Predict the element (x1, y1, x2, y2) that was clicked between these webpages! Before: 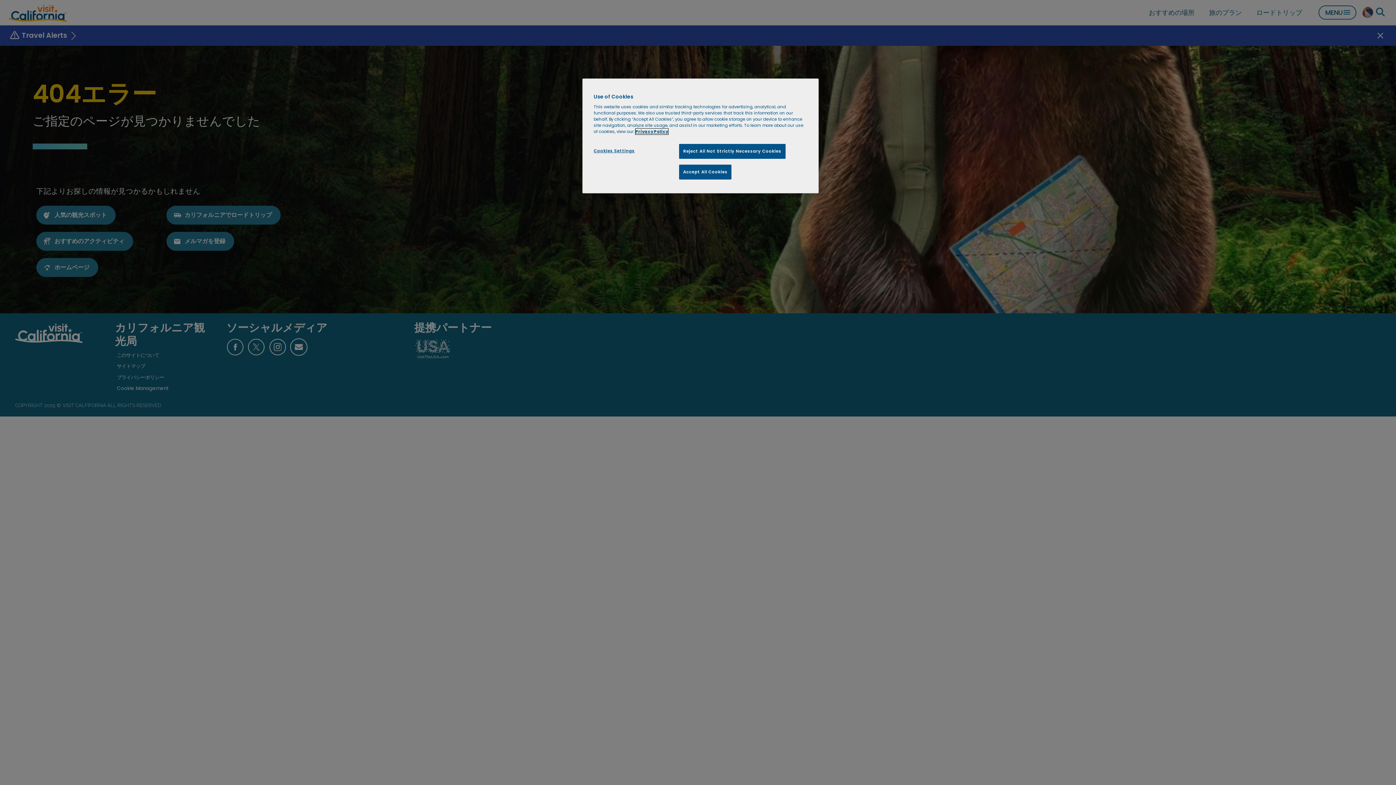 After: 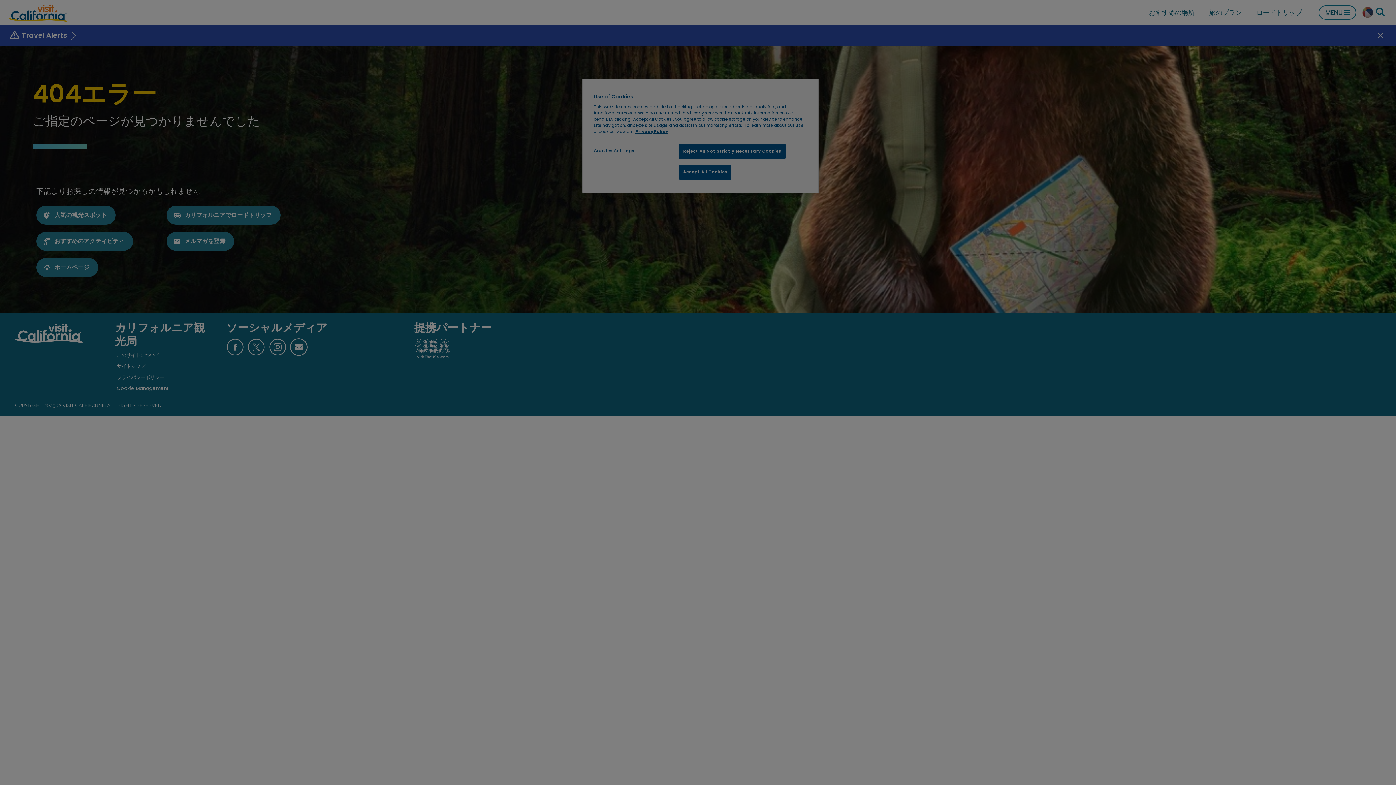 Action: label: Cookies Settings bbox: (593, 144, 642, 158)